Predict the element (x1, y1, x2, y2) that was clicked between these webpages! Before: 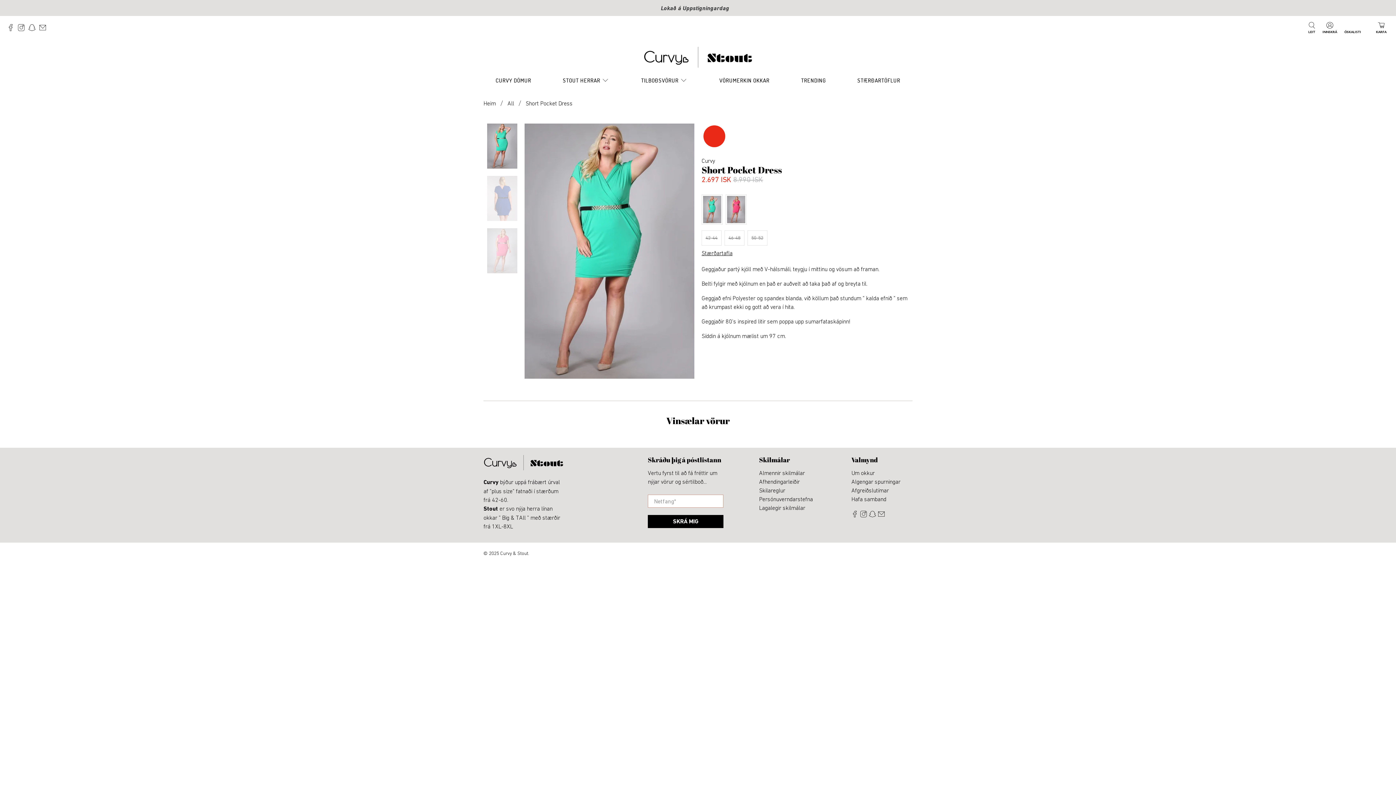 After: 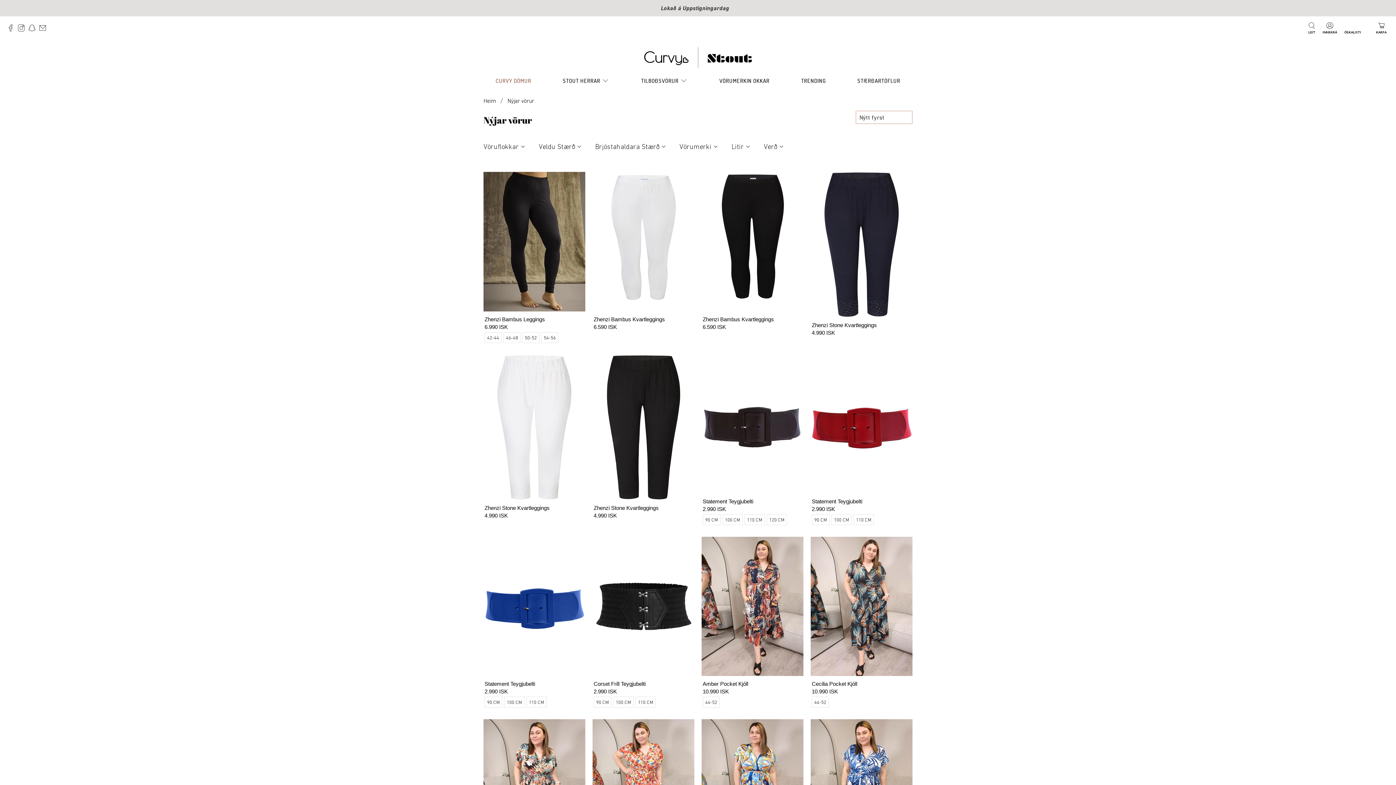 Action: label: CURVY DÖMUR bbox: (491, 70, 535, 90)